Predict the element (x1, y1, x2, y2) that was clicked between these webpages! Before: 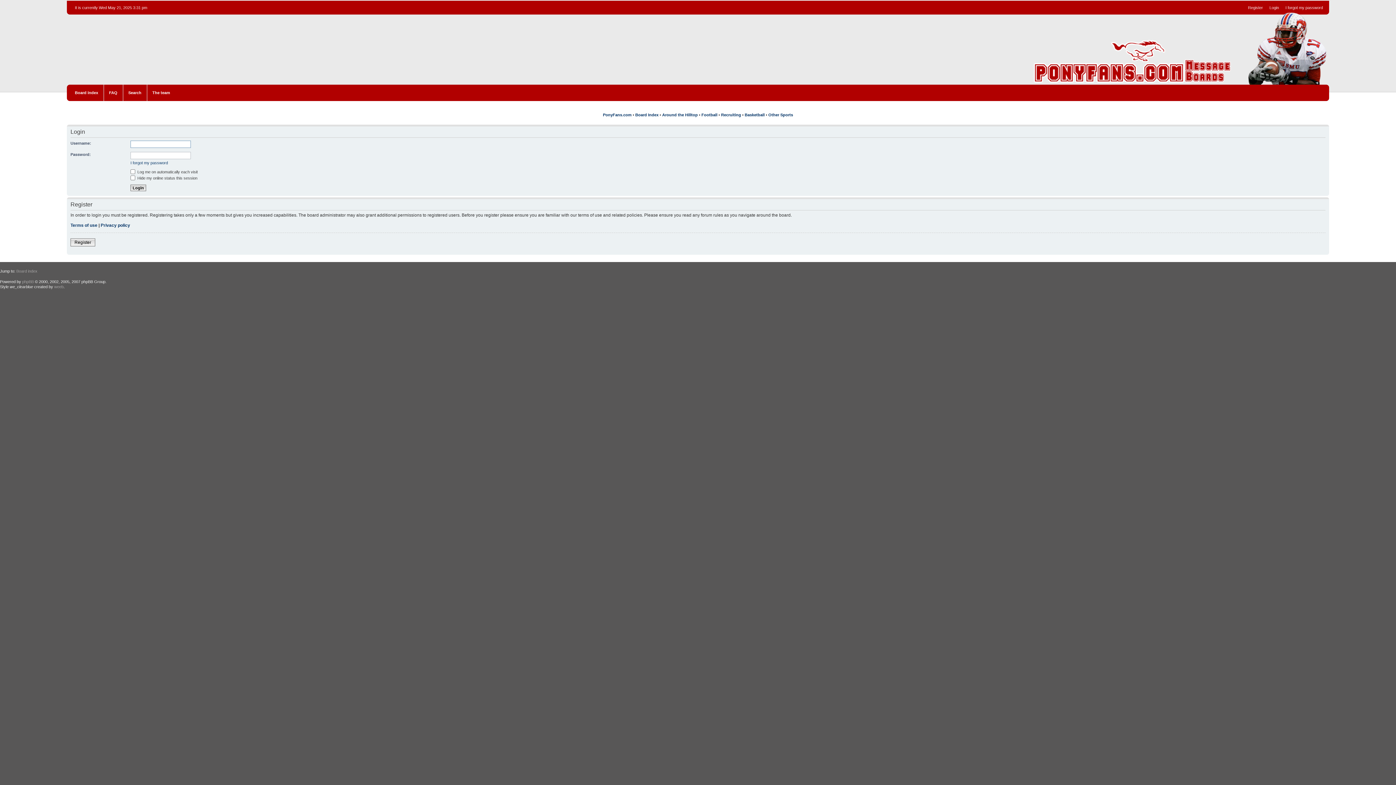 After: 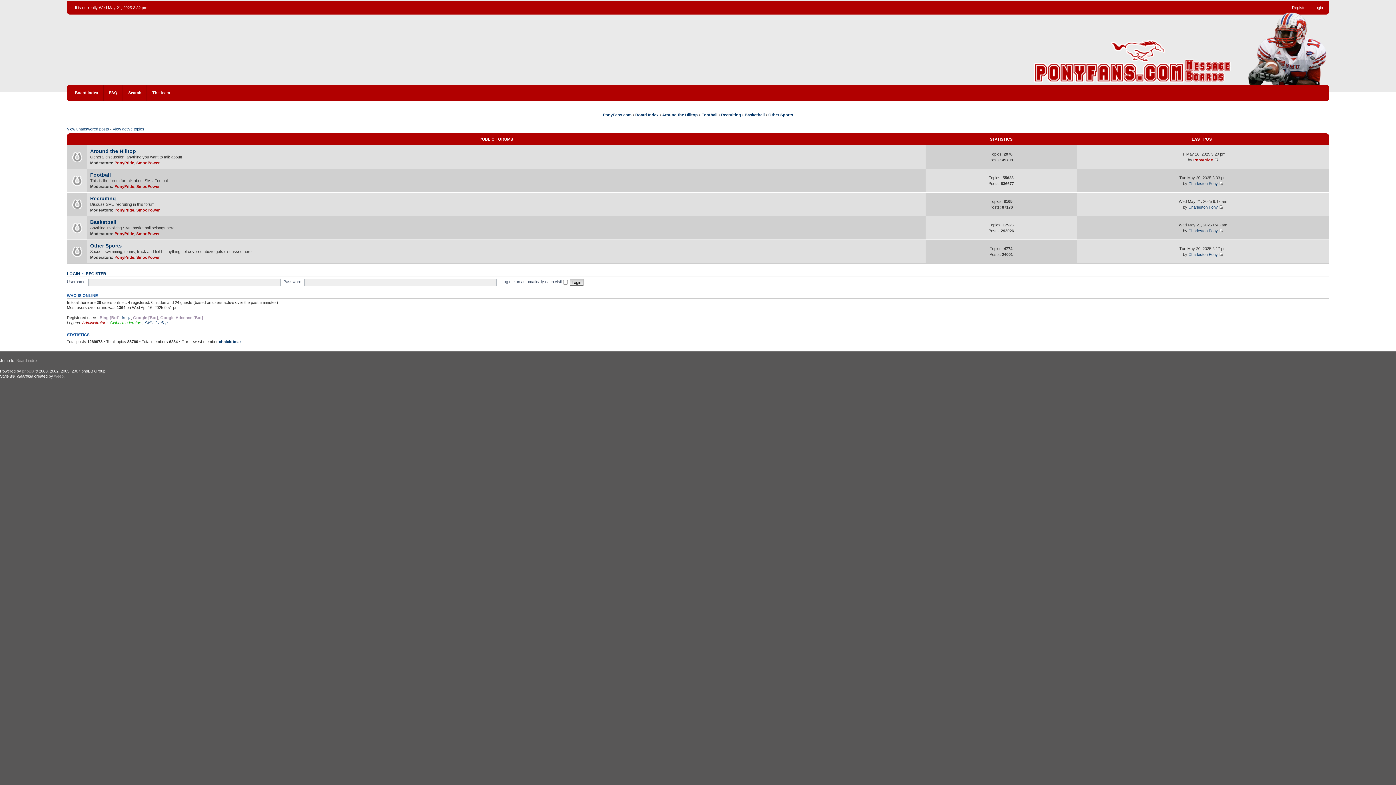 Action: bbox: (16, 269, 37, 273) label: Board index